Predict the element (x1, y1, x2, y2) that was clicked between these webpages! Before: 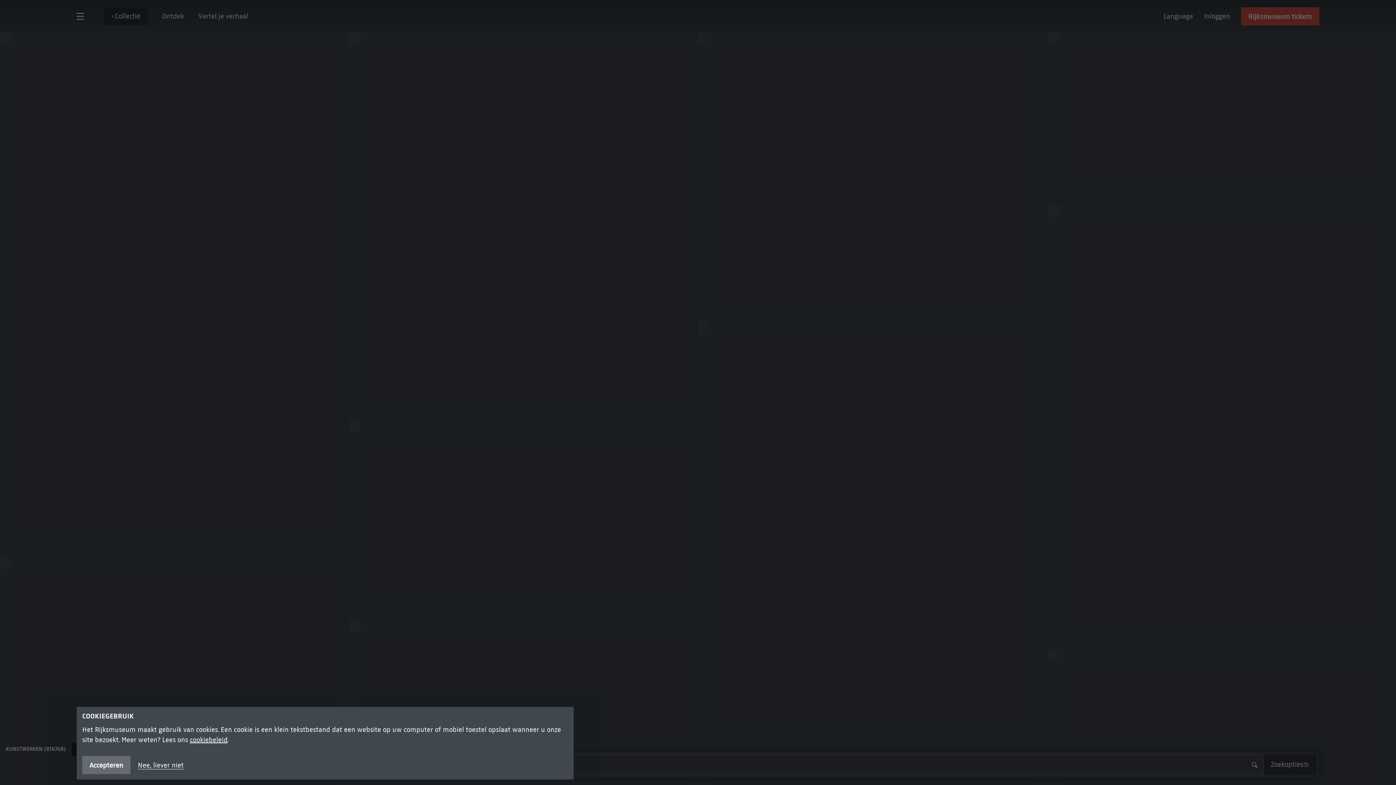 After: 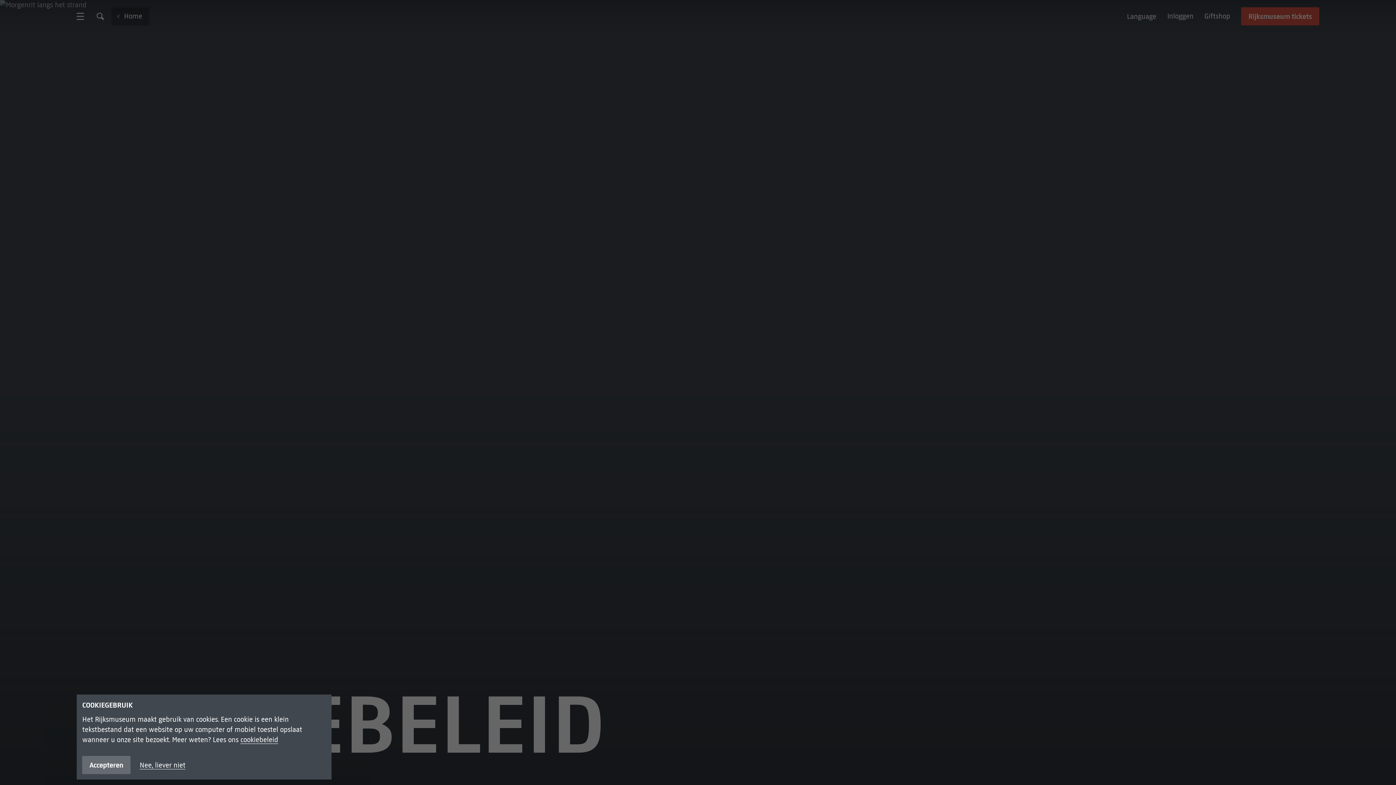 Action: bbox: (189, 736, 227, 744) label: cookiebeleid